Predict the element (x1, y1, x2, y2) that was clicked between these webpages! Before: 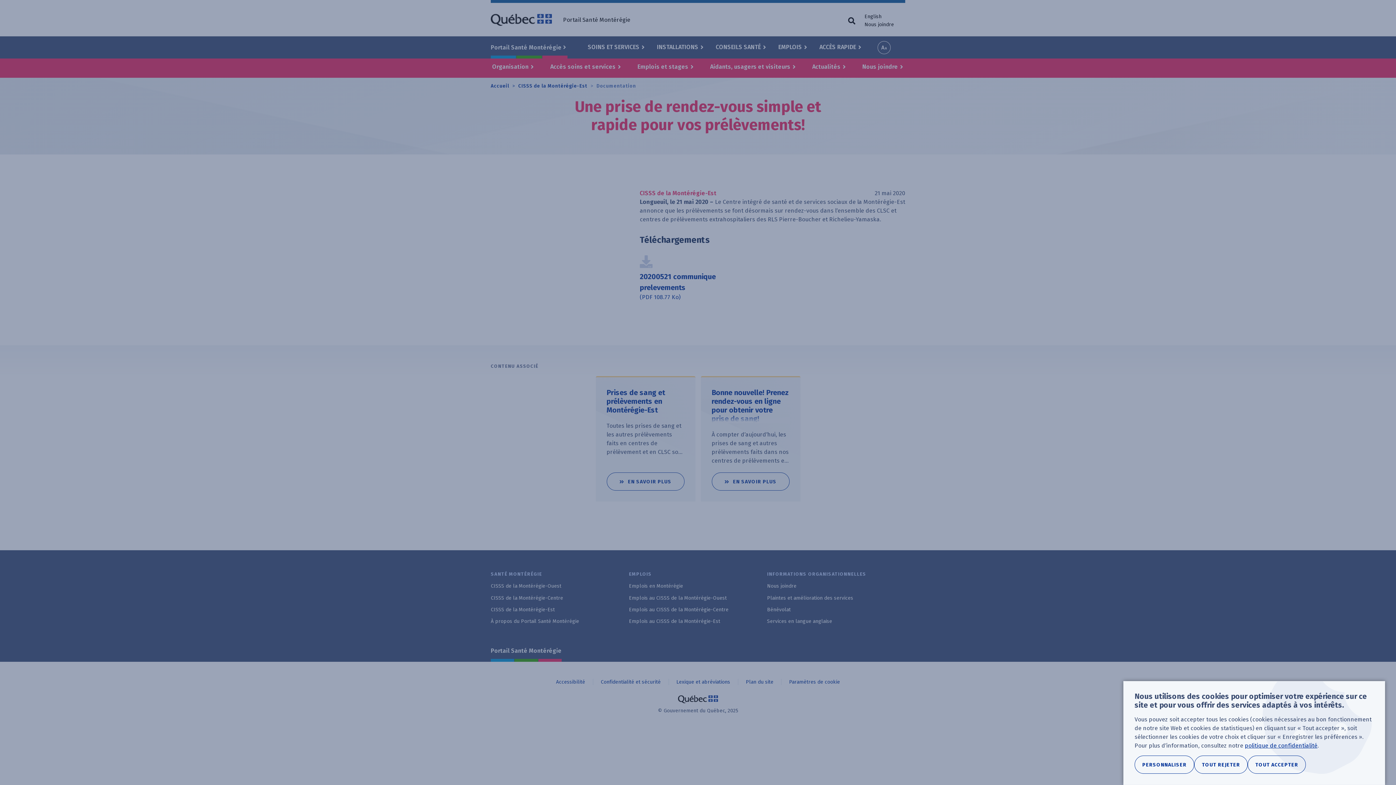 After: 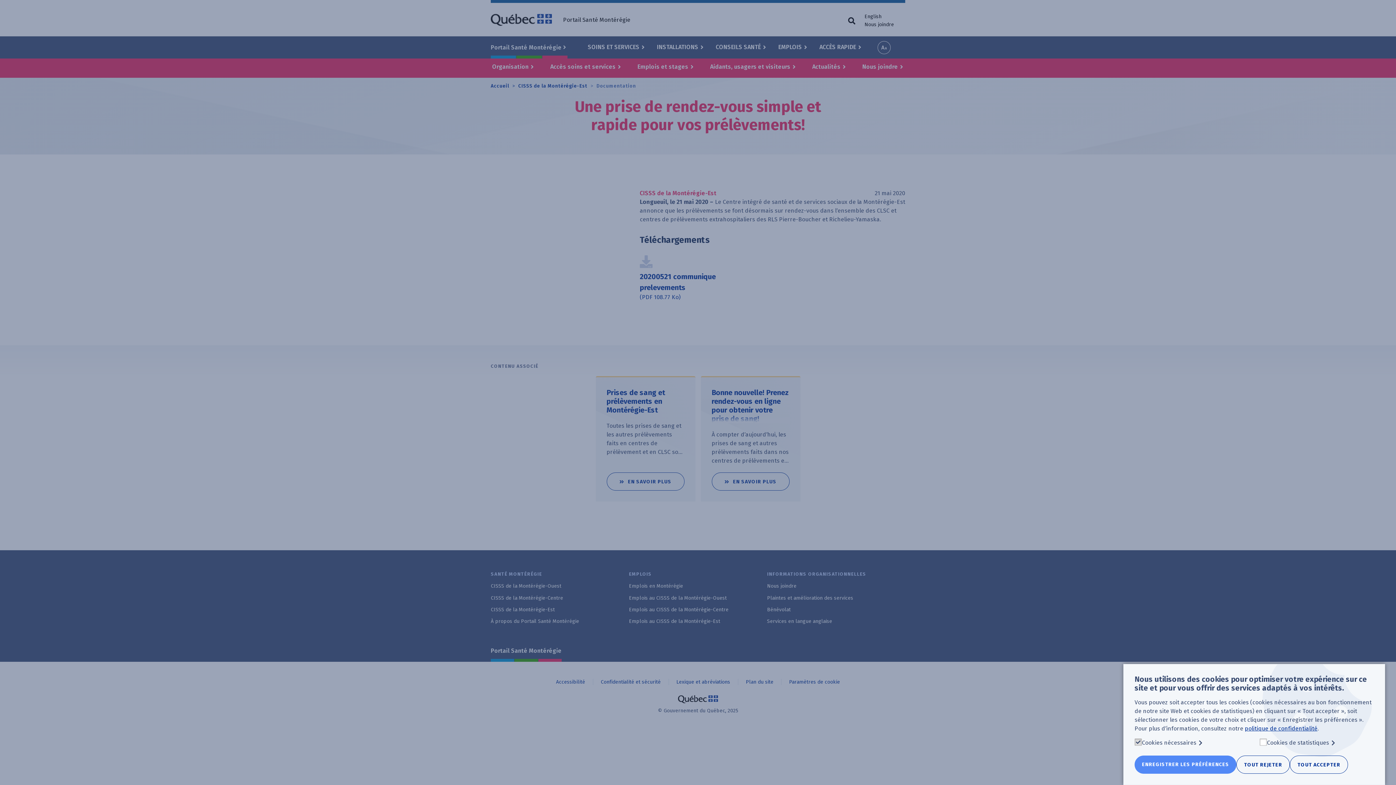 Action: label: PERSONNALISER bbox: (1134, 756, 1194, 774)